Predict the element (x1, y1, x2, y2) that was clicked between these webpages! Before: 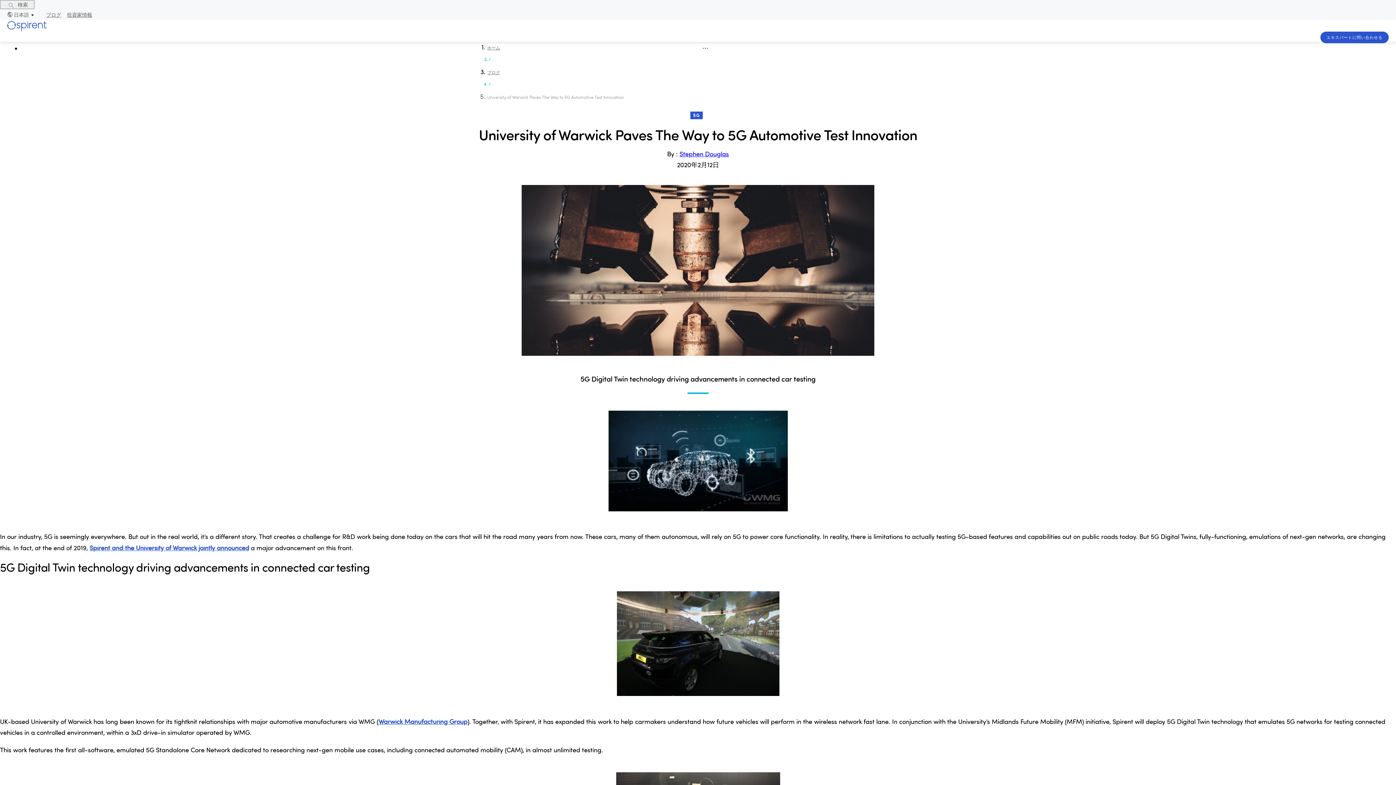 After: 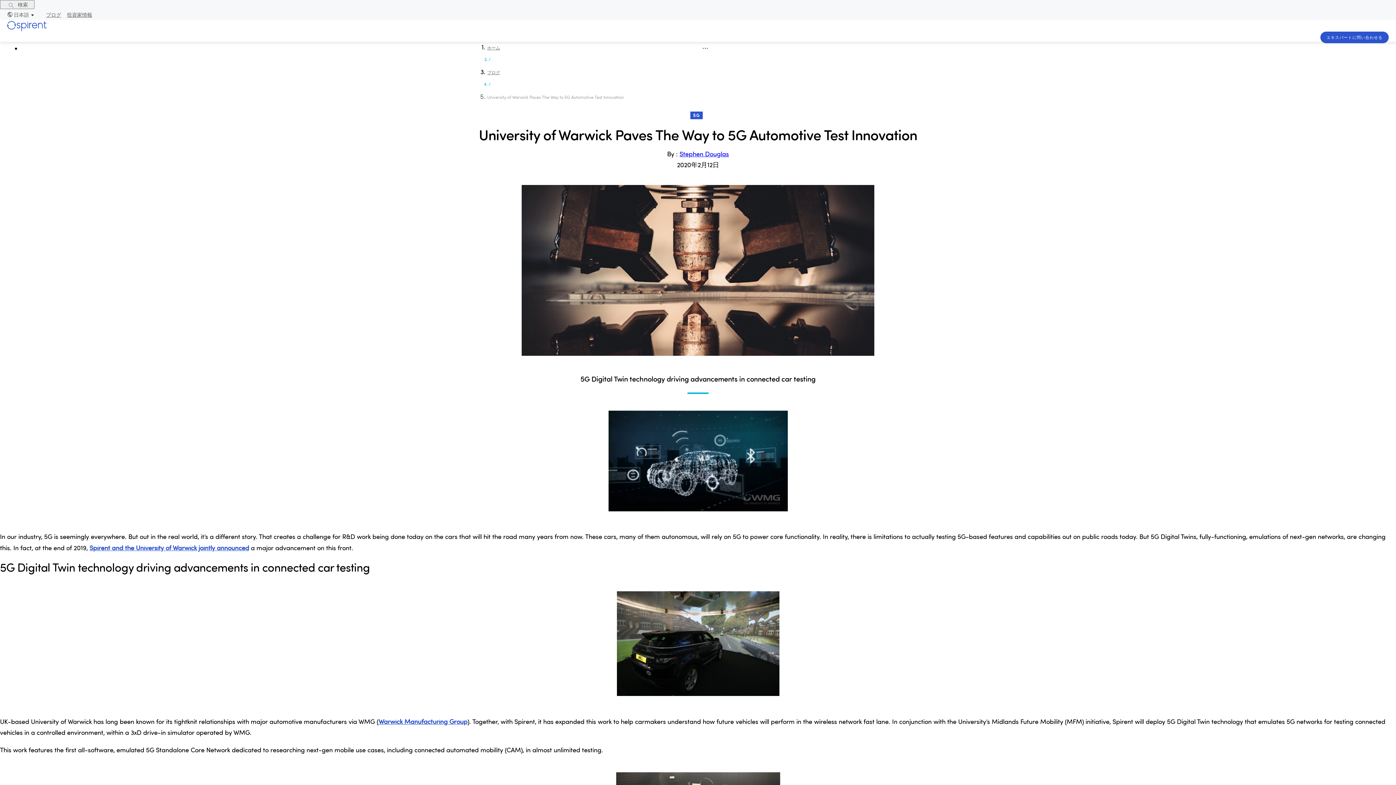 Action: bbox: (89, 543, 249, 552) label: Spirent and the University of Warwick jointly announced